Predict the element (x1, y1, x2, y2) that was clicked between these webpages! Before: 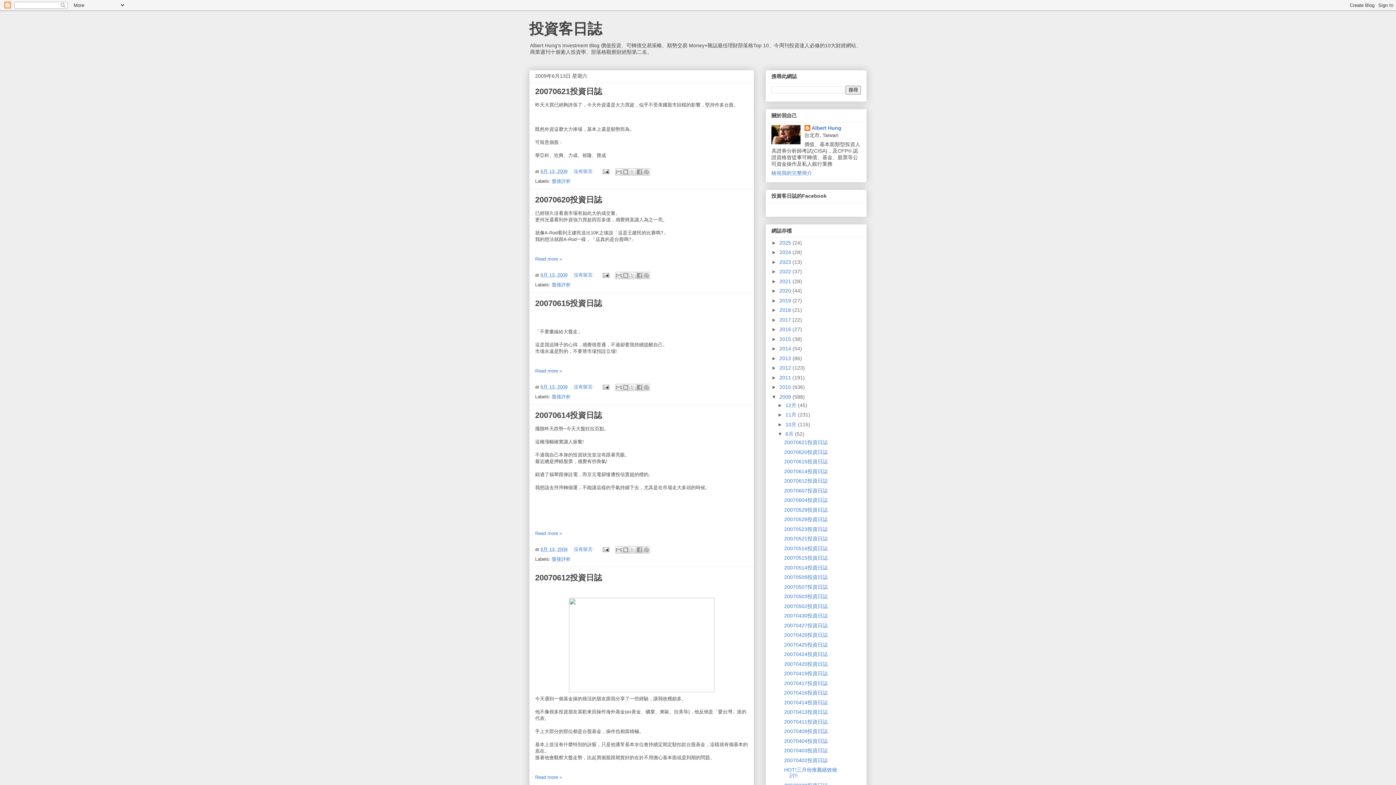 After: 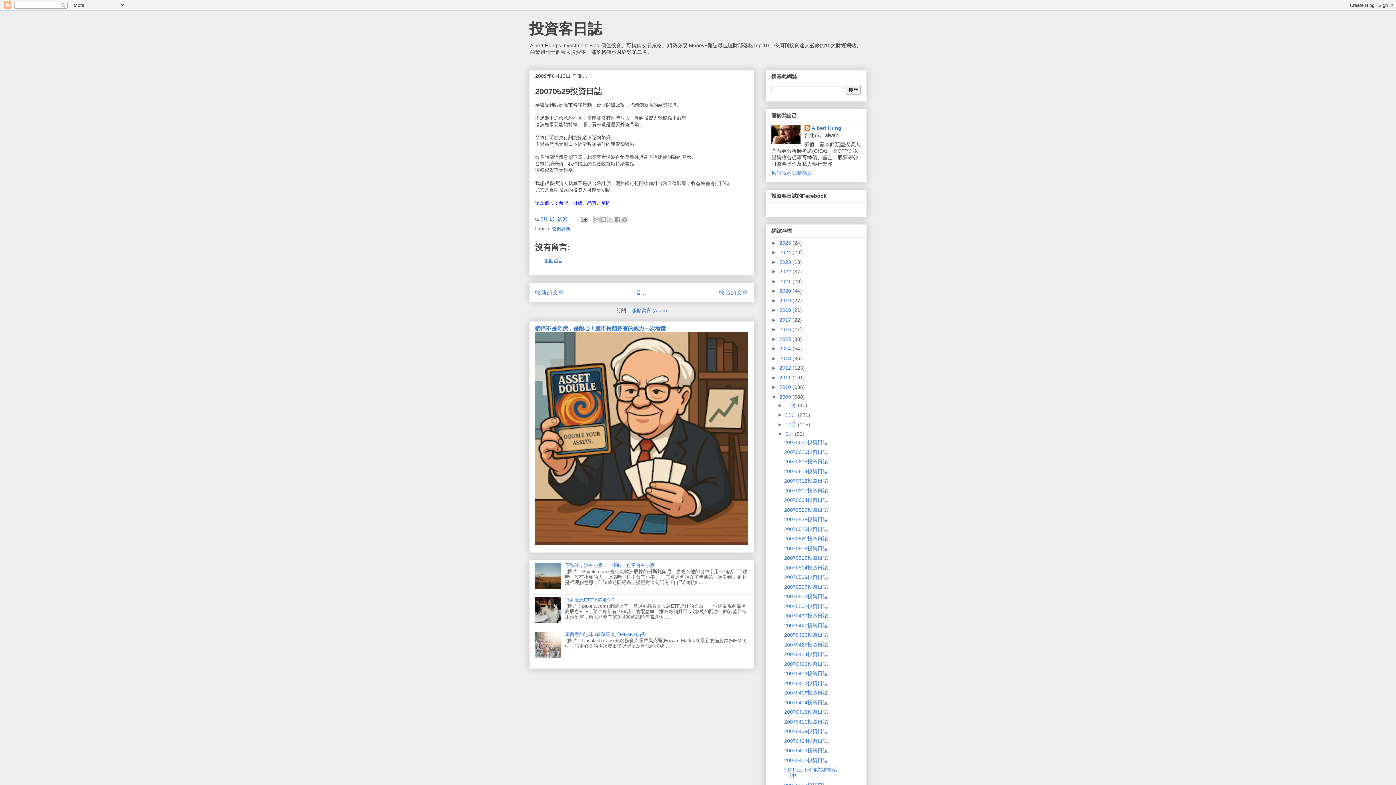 Action: bbox: (784, 507, 827, 512) label: 20070529投資日誌